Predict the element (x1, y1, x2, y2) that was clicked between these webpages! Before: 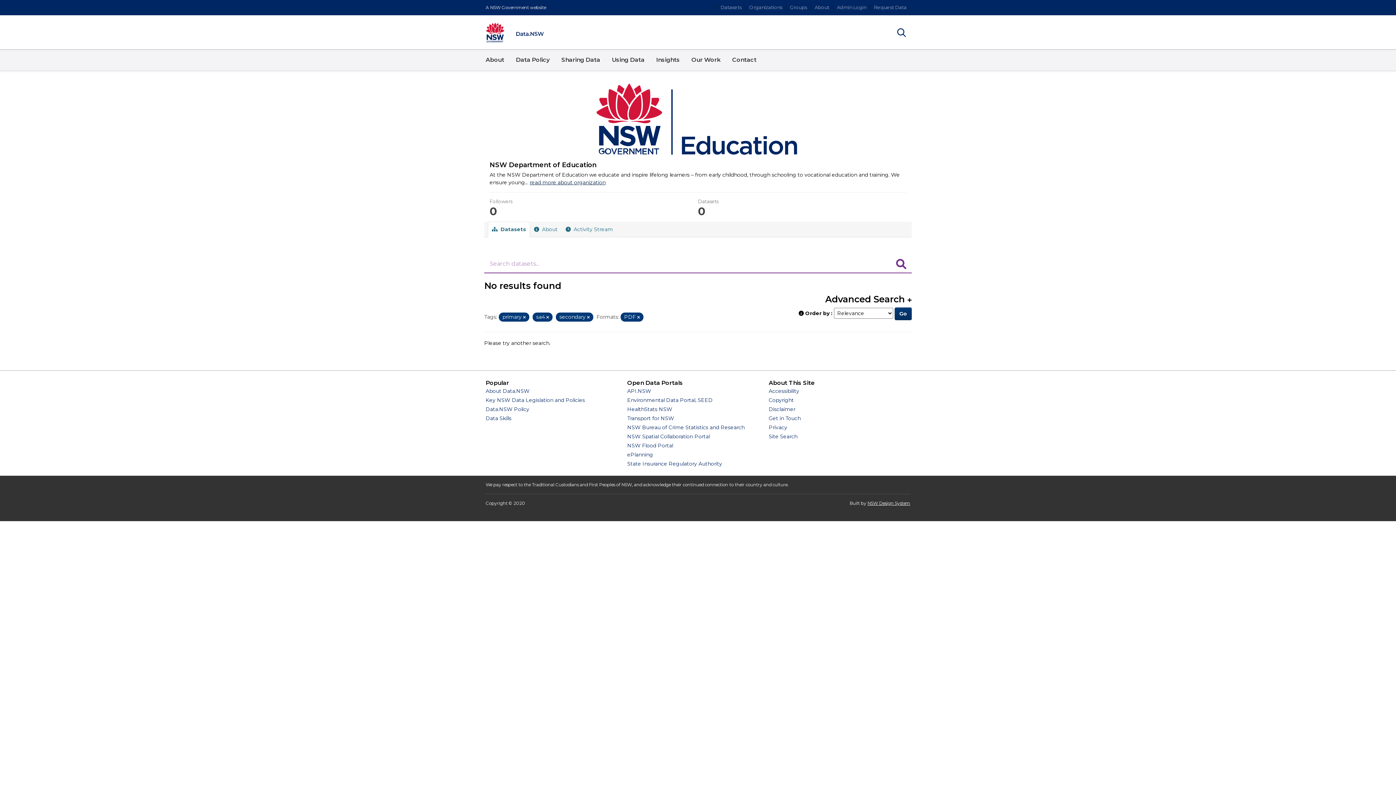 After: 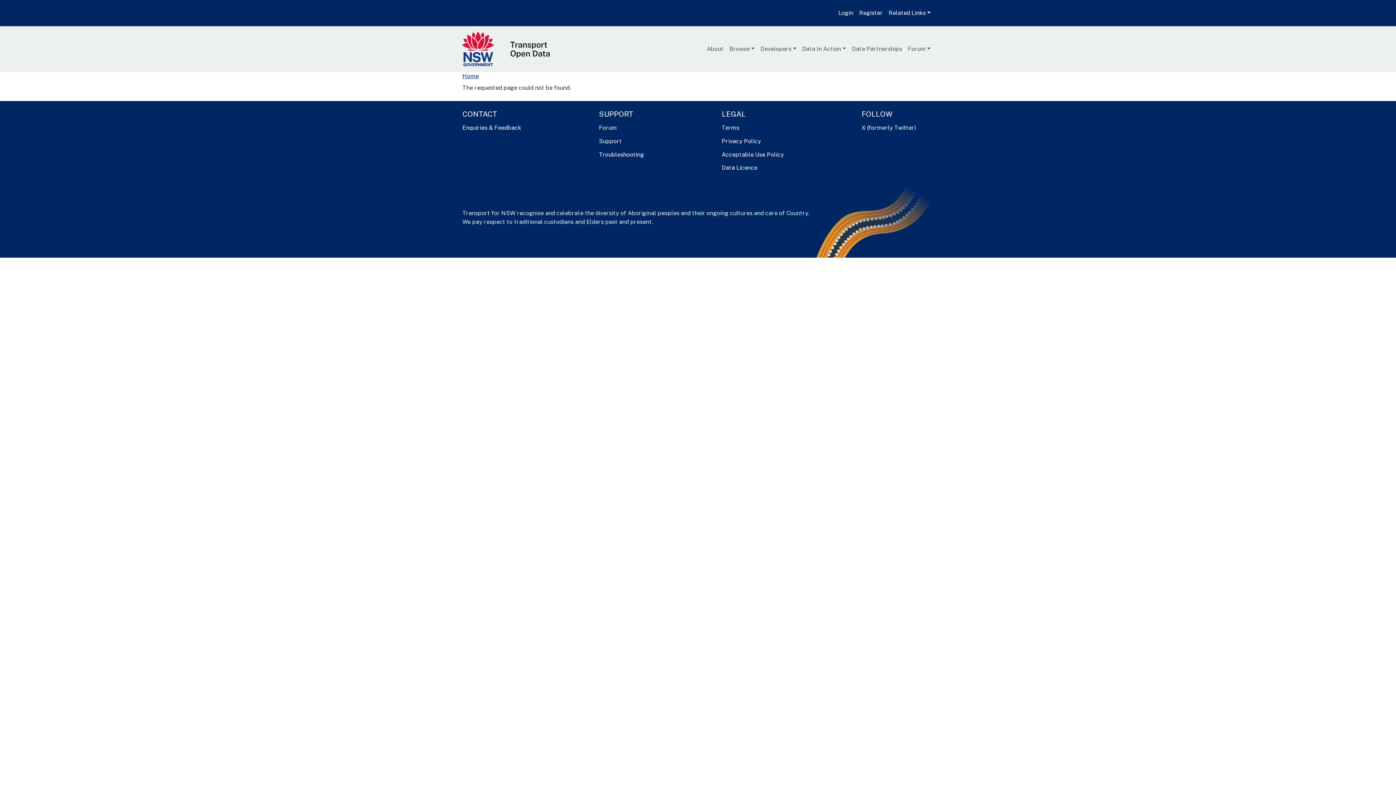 Action: bbox: (627, 415, 674, 421) label: Transport for NSW